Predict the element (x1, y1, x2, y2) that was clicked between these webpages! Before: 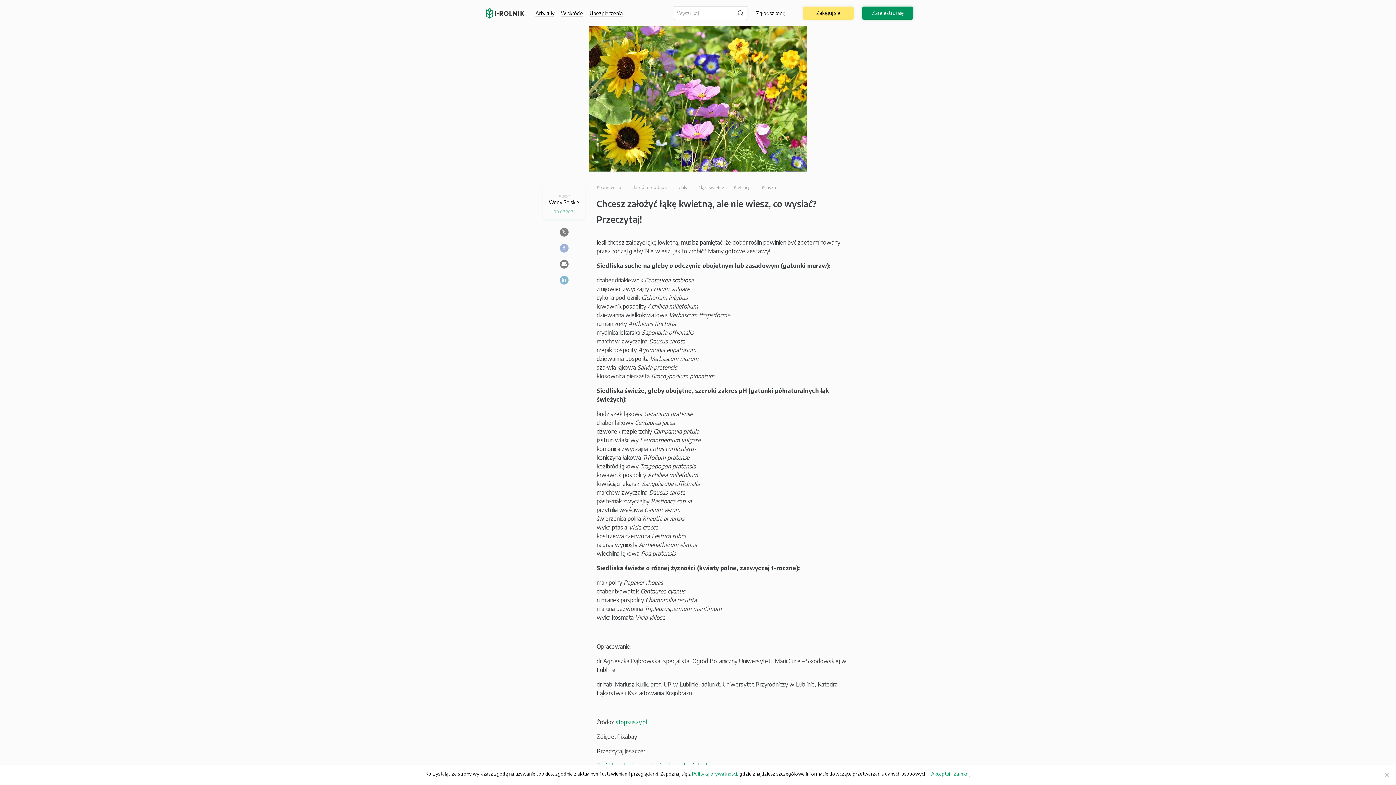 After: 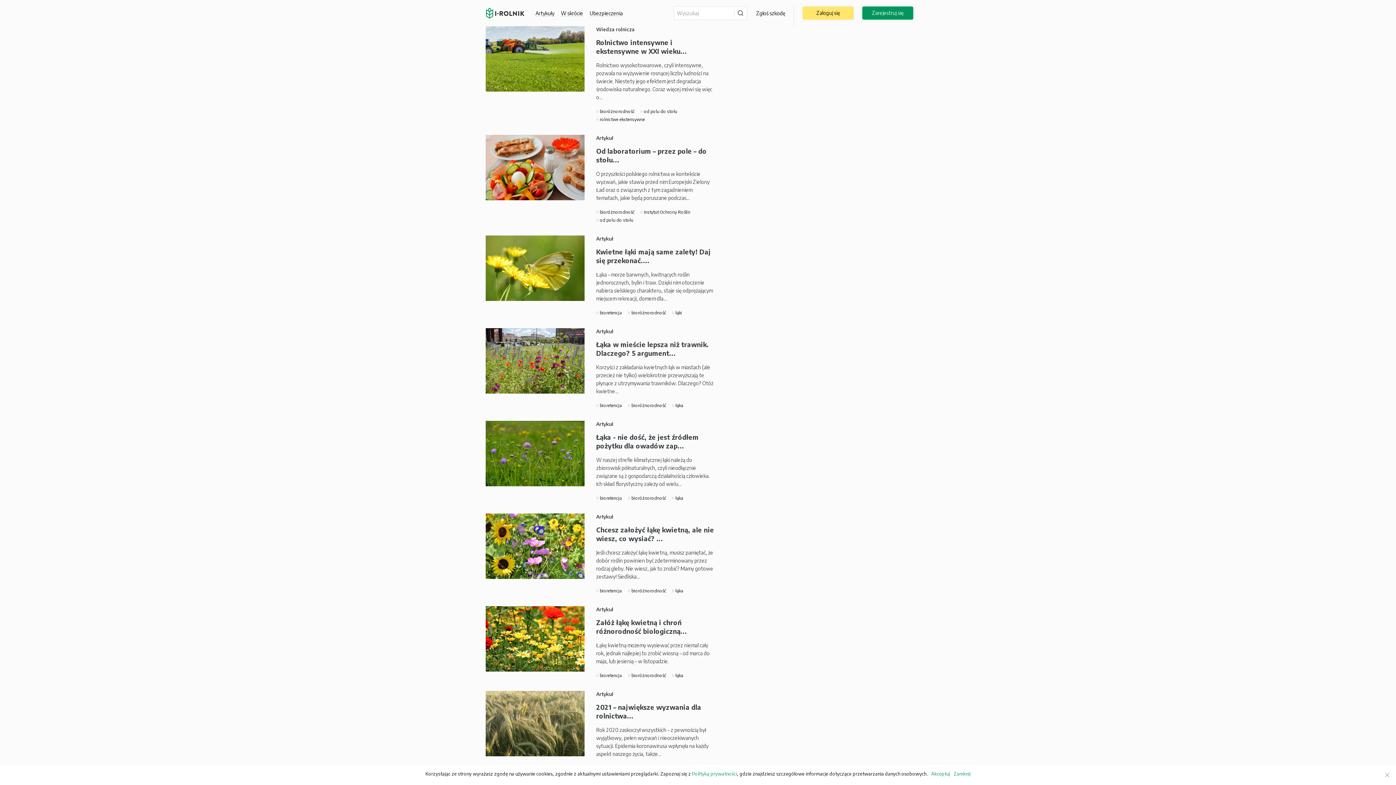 Action: label: #bioróżnorodność bbox: (631, 184, 668, 190)